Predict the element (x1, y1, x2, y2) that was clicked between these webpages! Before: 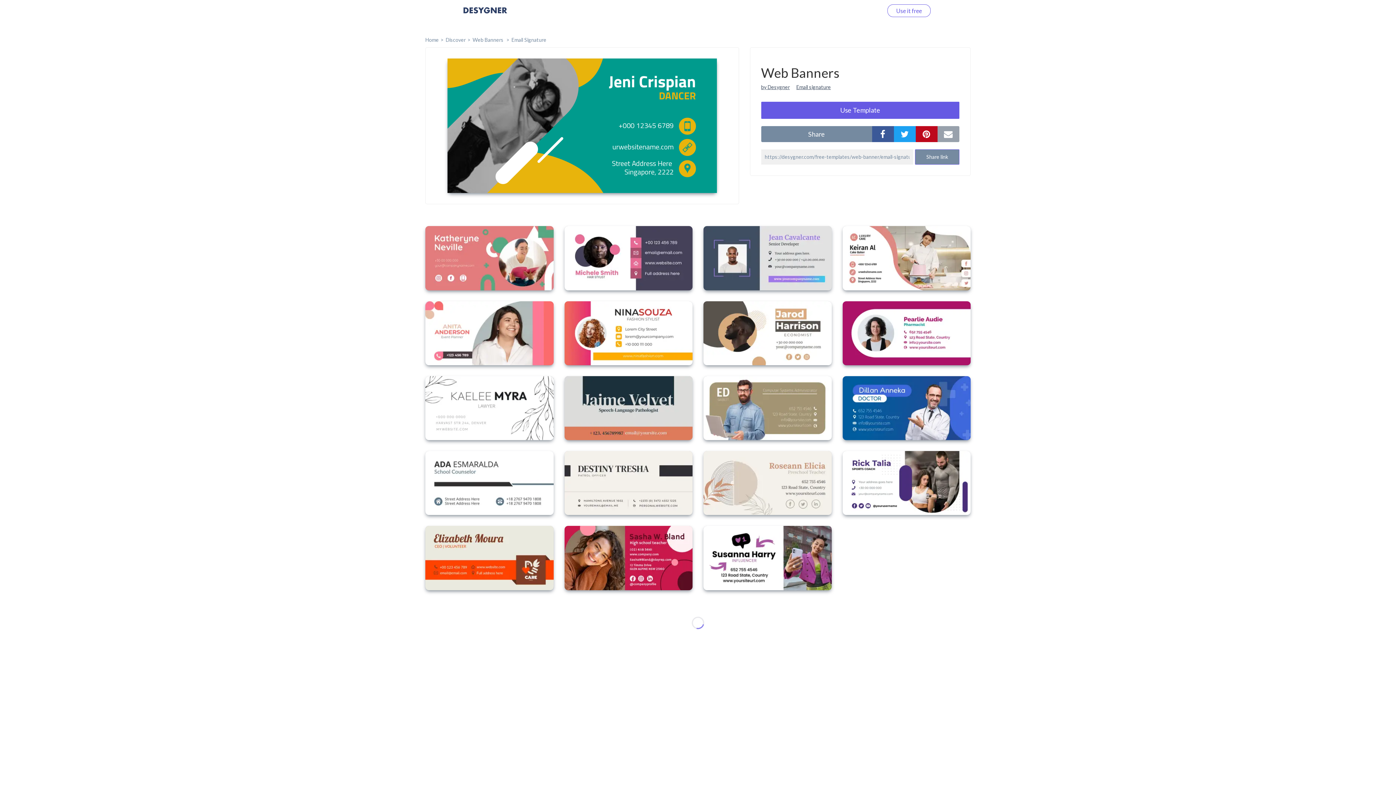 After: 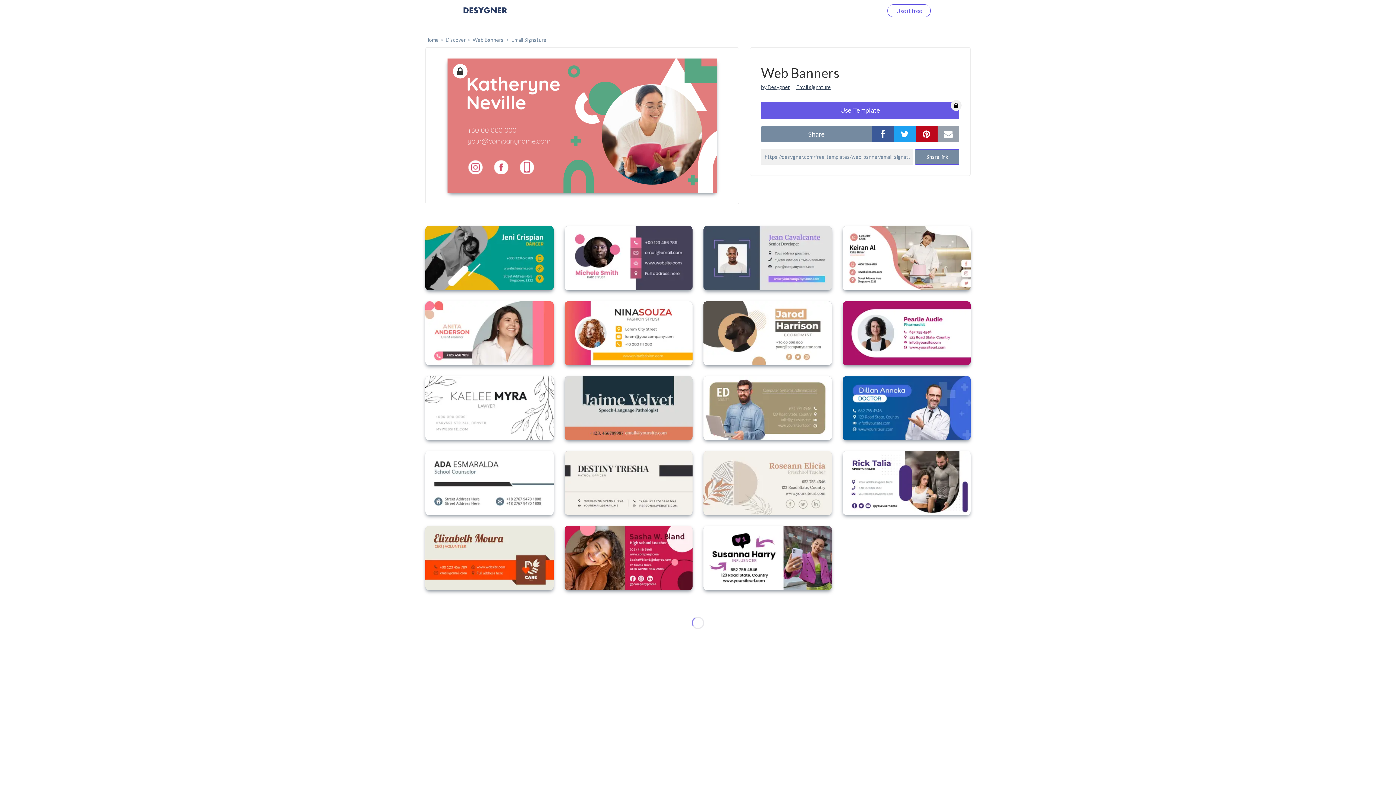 Action: bbox: (425, 226, 553, 290)